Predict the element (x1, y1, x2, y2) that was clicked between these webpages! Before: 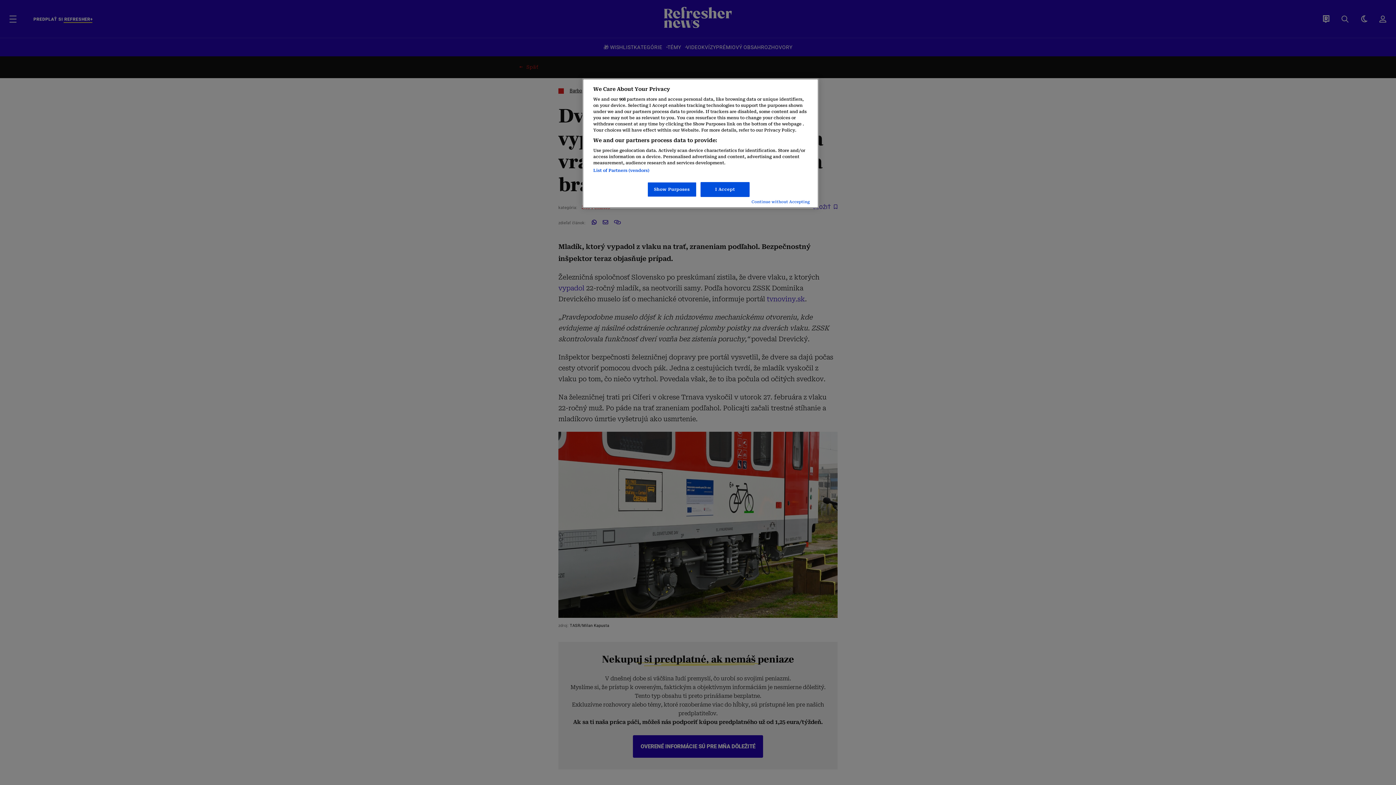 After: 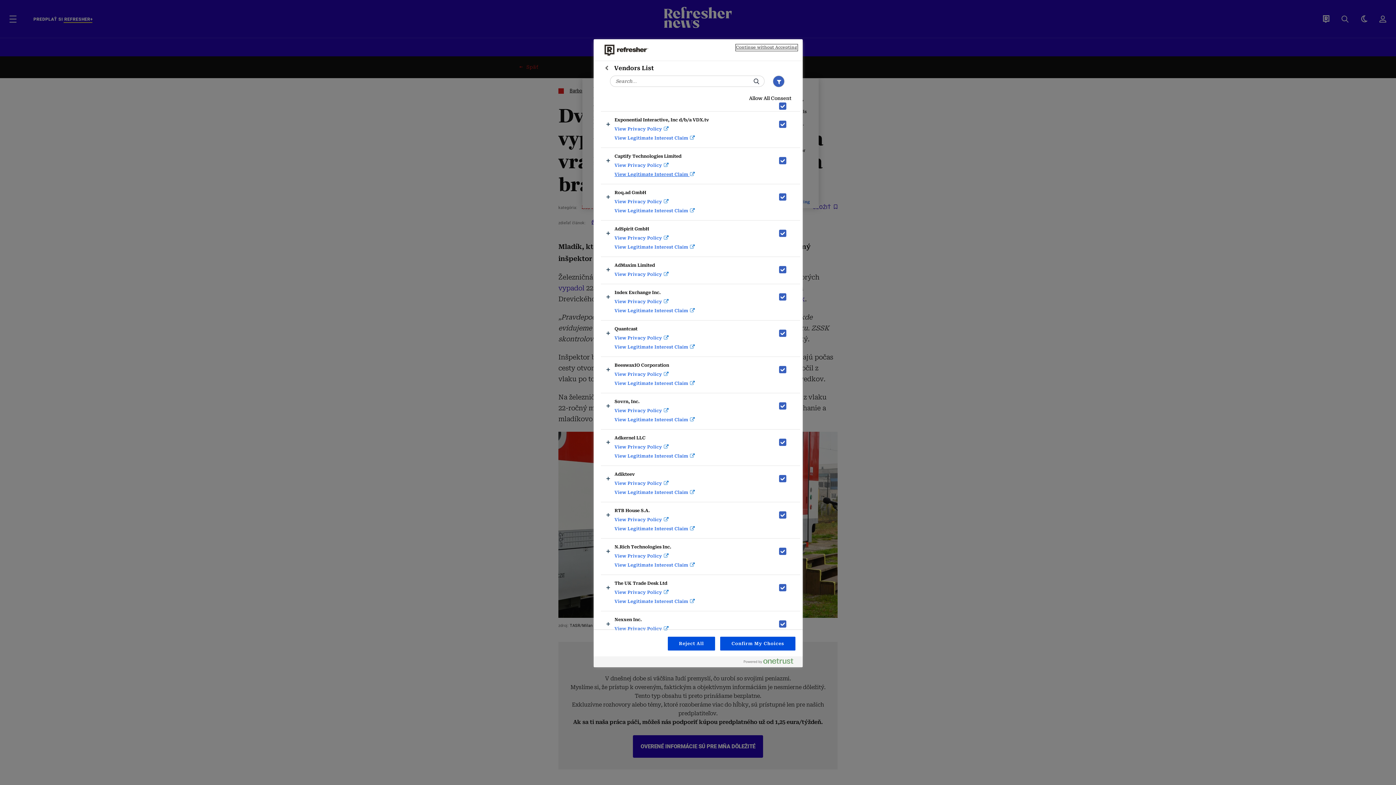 Action: bbox: (593, 168, 649, 173) label: List of Partners (vendors)